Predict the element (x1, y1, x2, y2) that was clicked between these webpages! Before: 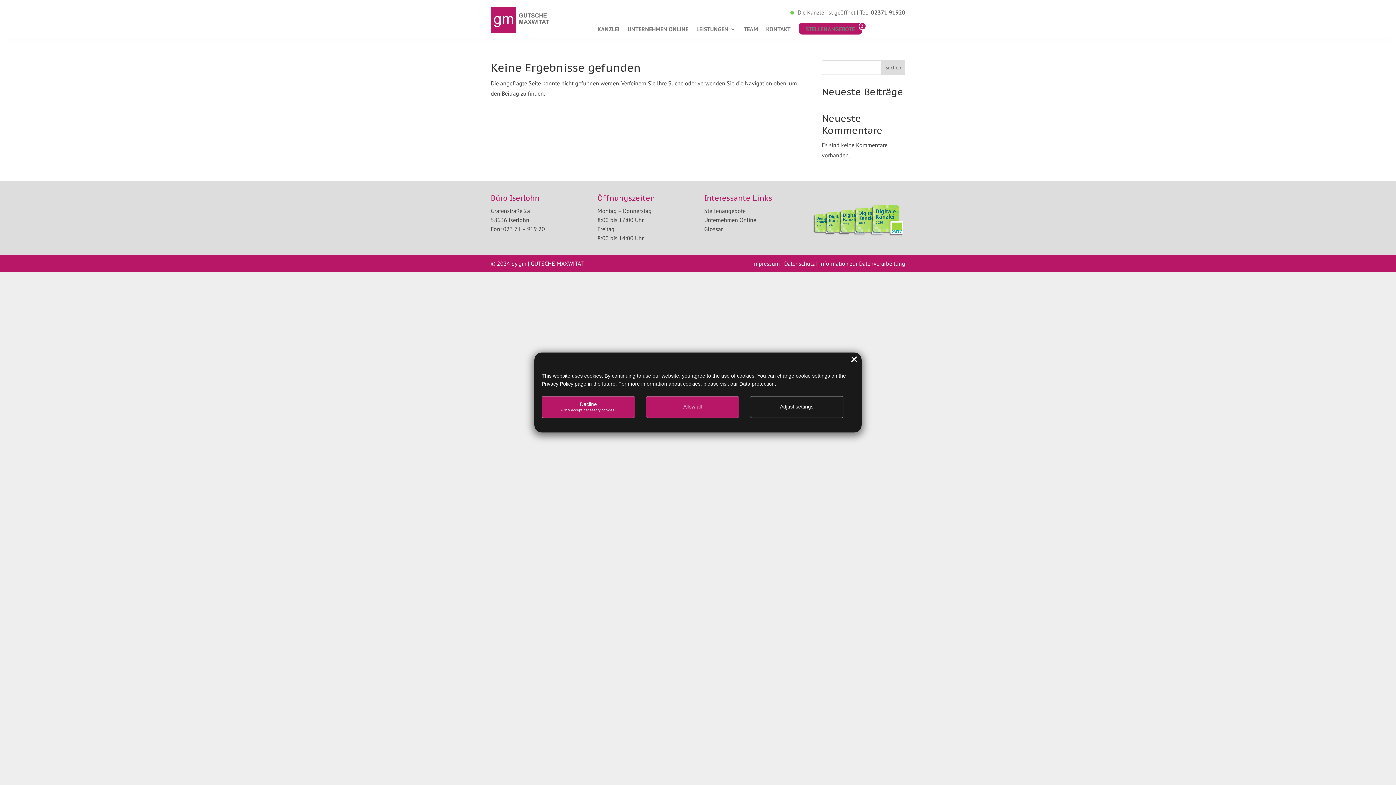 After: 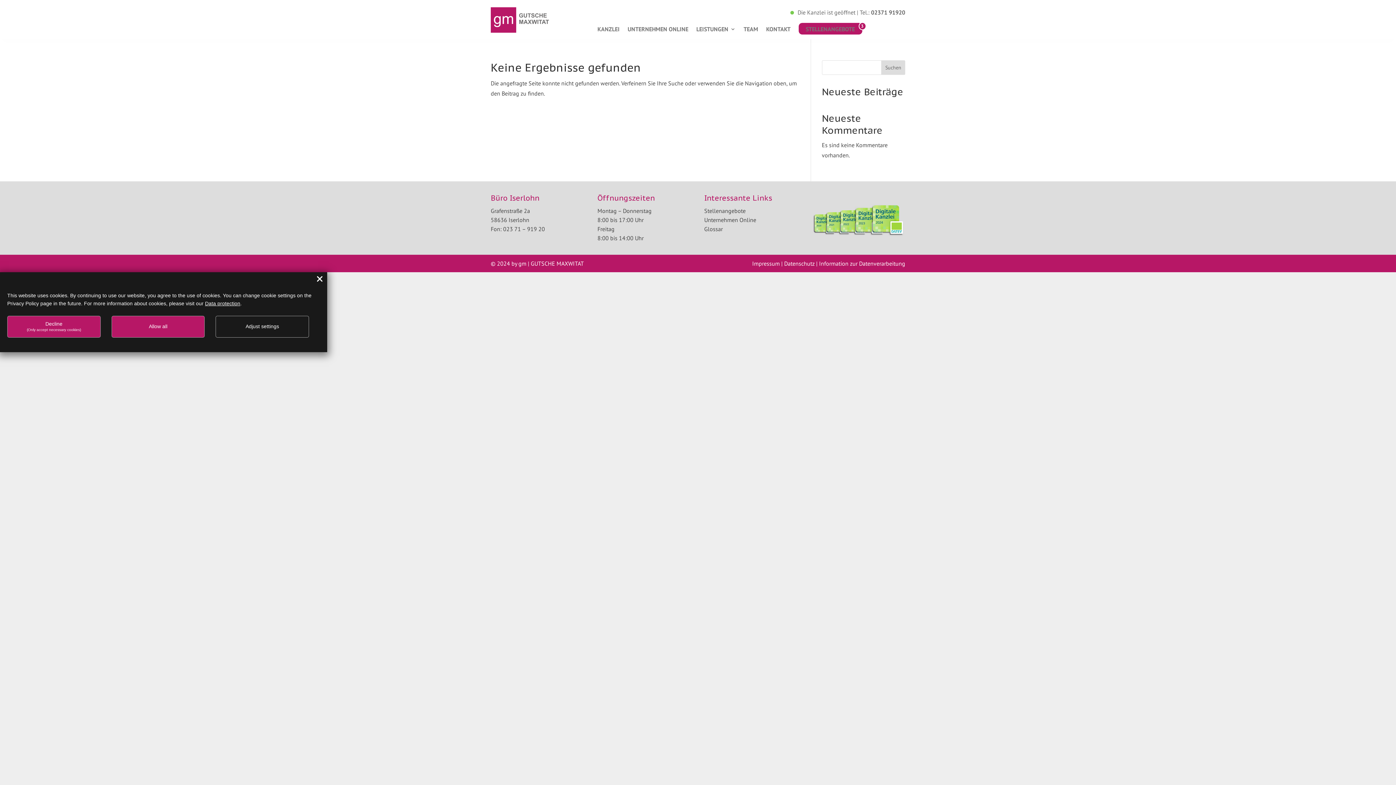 Action: bbox: (851, 357, 857, 363)